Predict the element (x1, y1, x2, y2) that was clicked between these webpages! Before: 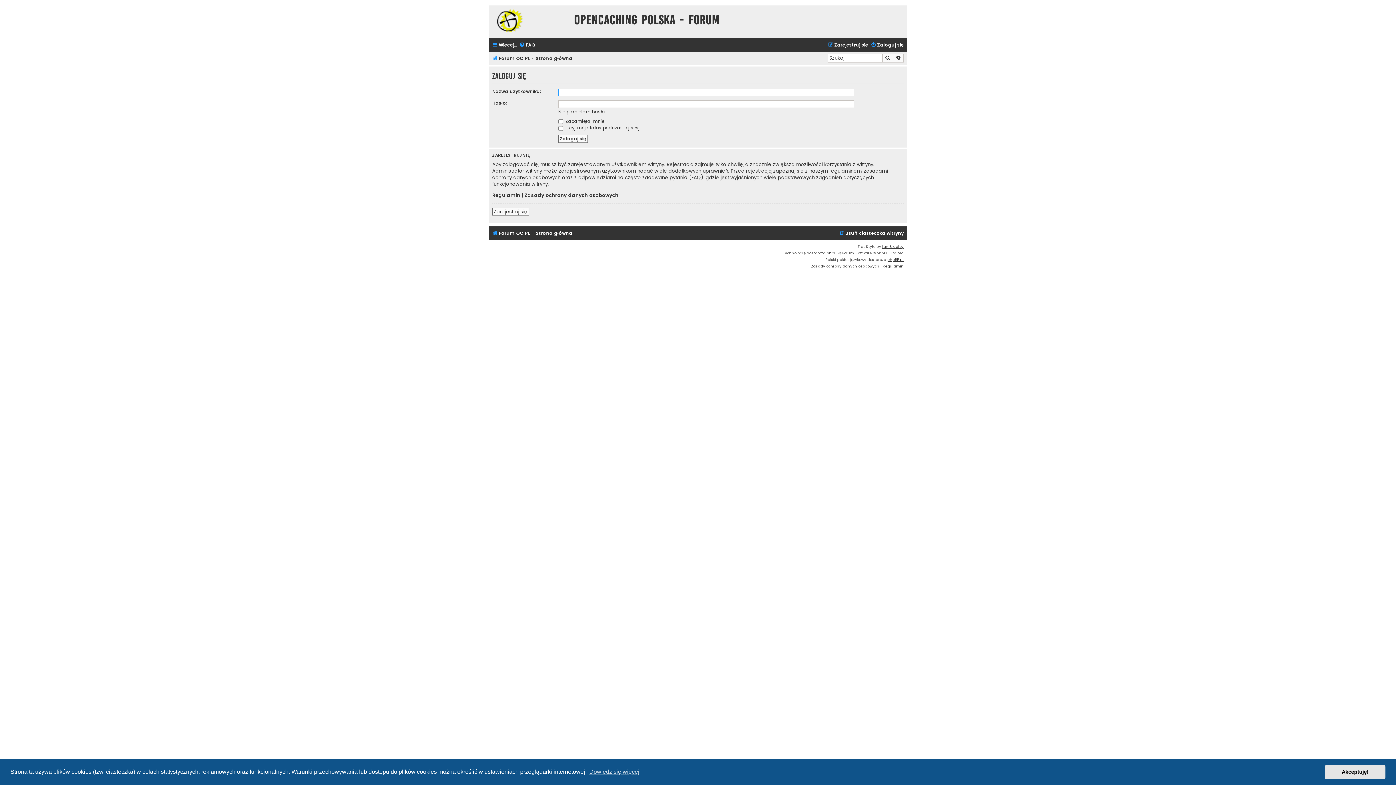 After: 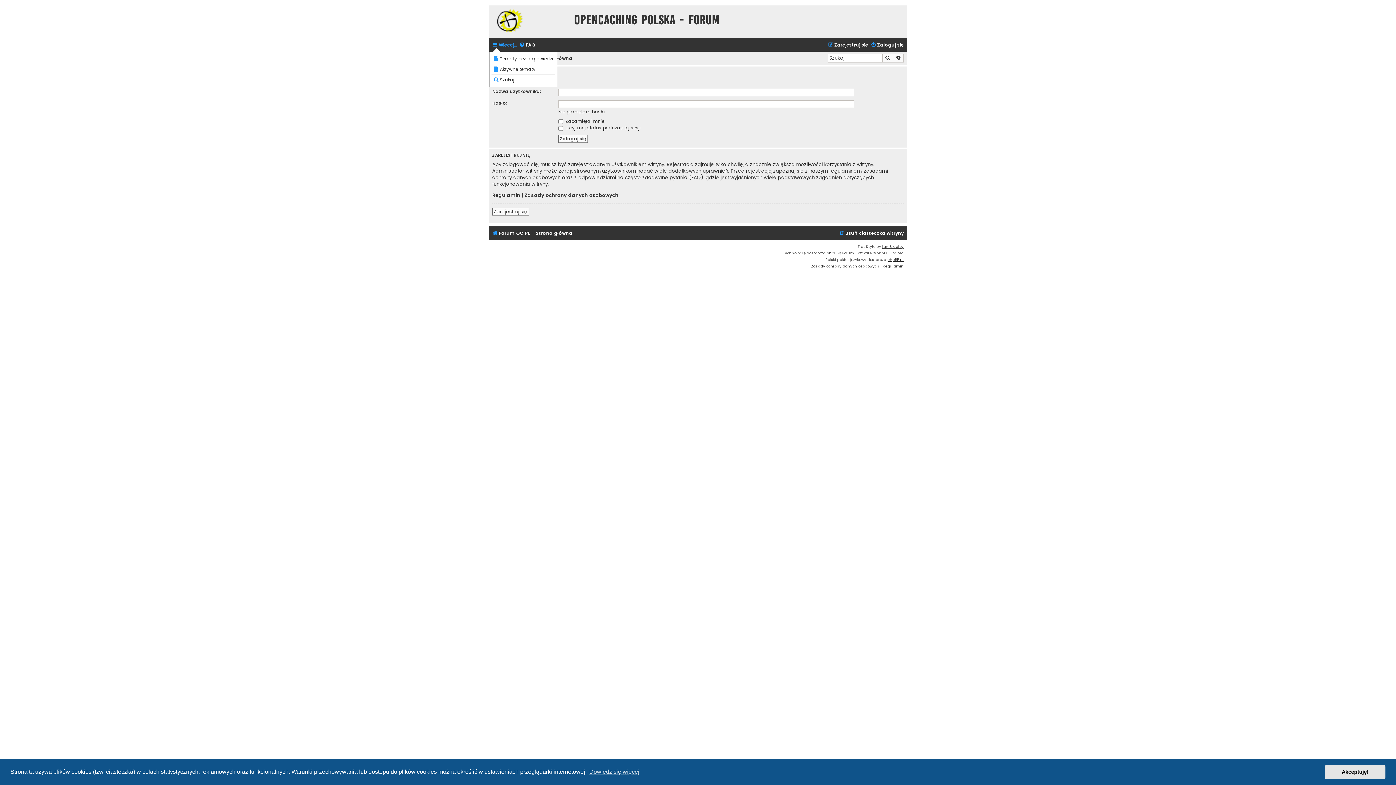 Action: label: Więcej… bbox: (492, 40, 517, 49)